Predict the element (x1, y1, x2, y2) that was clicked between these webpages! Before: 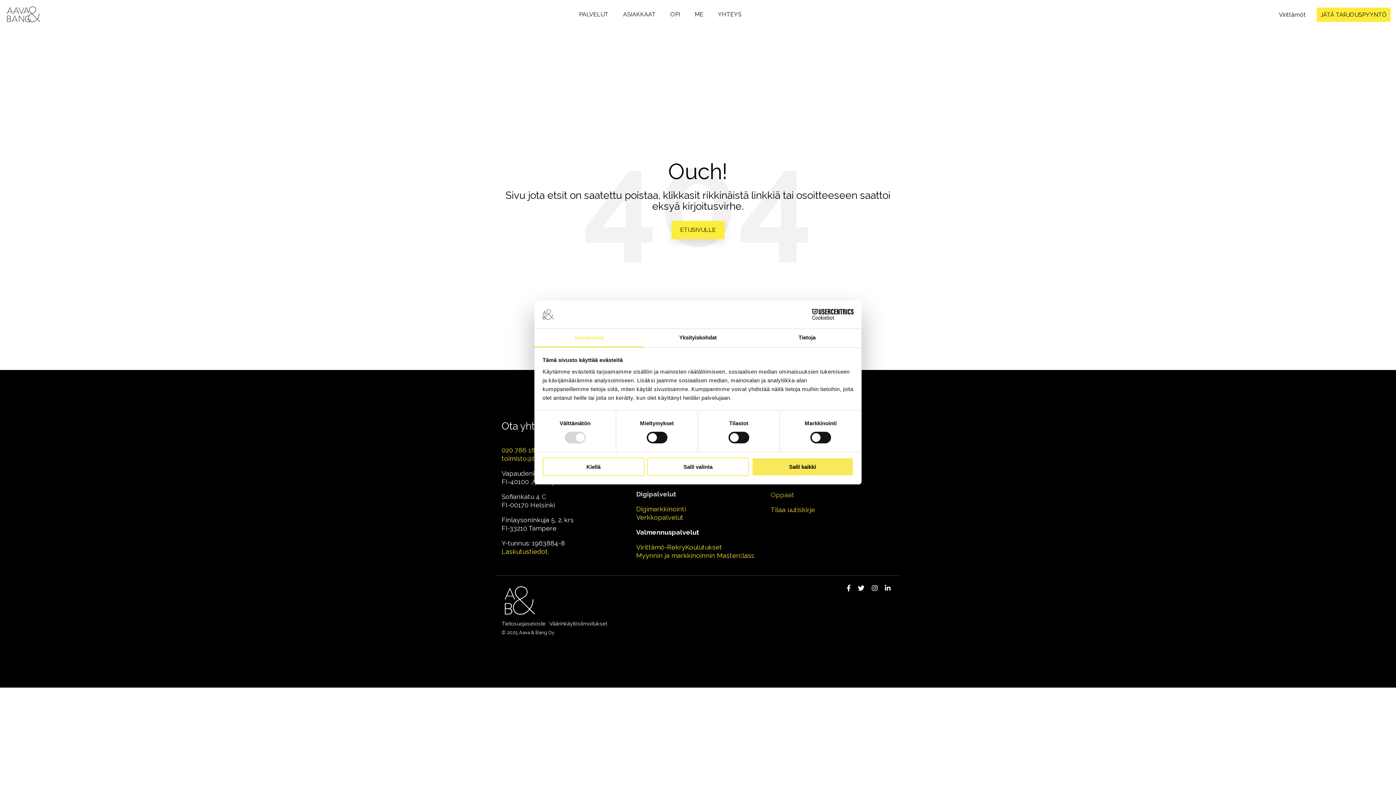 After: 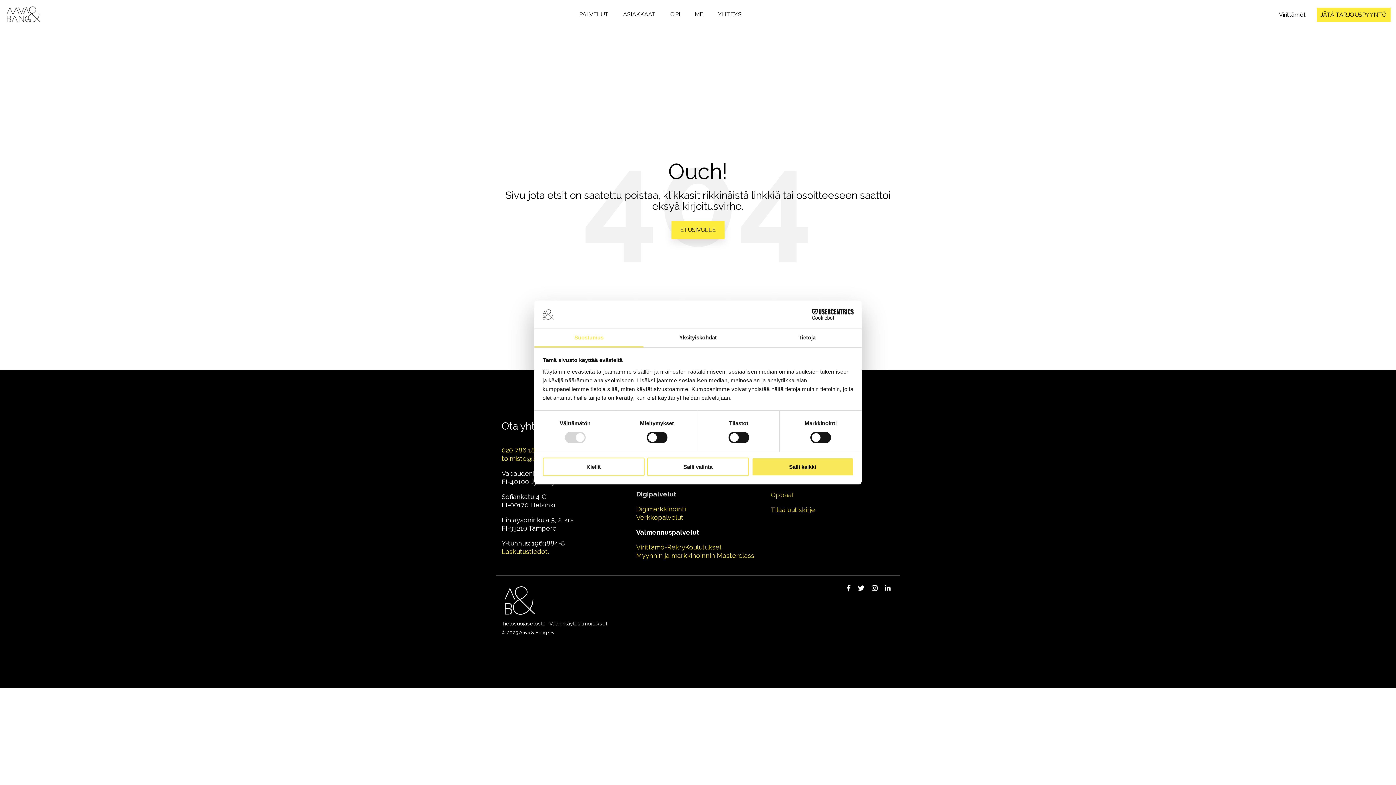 Action: label: toimisto@bang.fi bbox: (501, 454, 552, 462)